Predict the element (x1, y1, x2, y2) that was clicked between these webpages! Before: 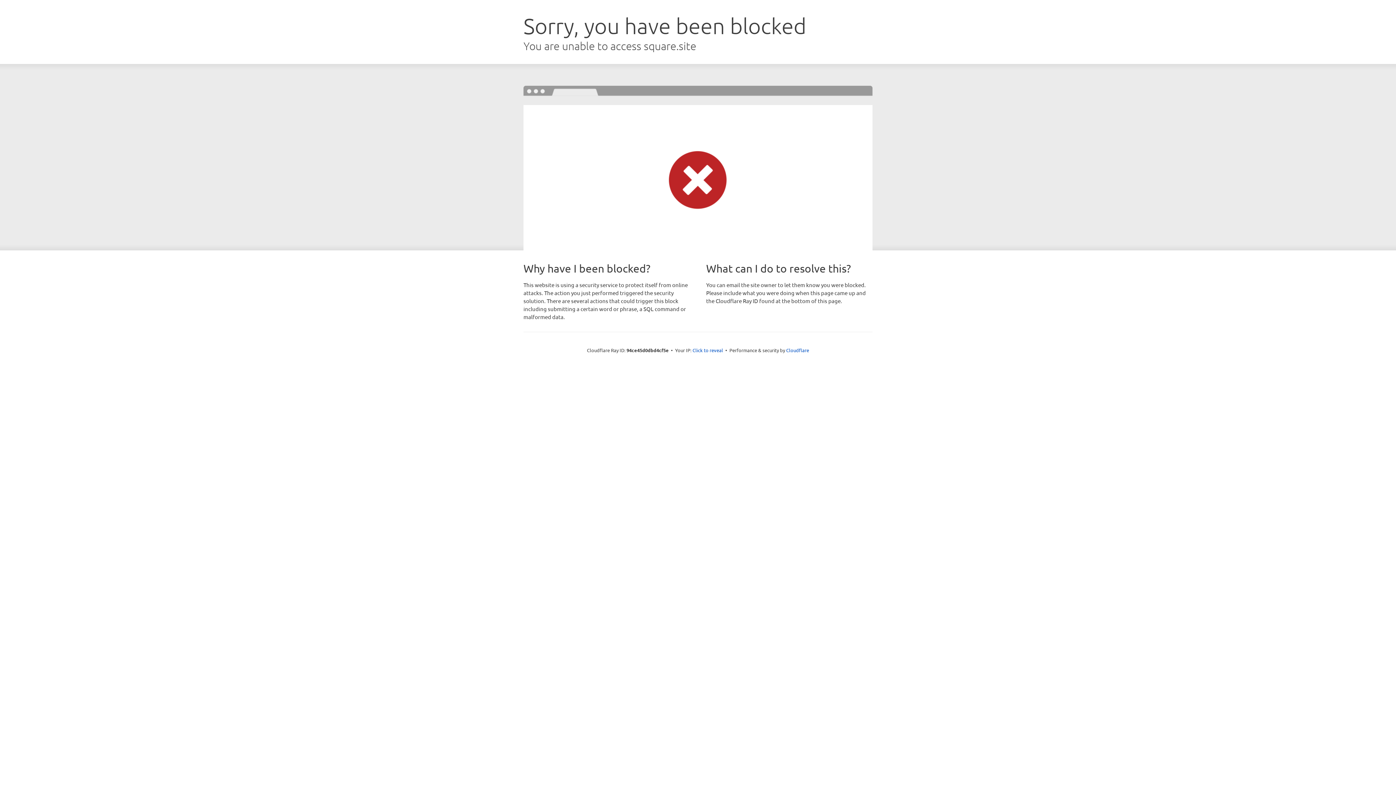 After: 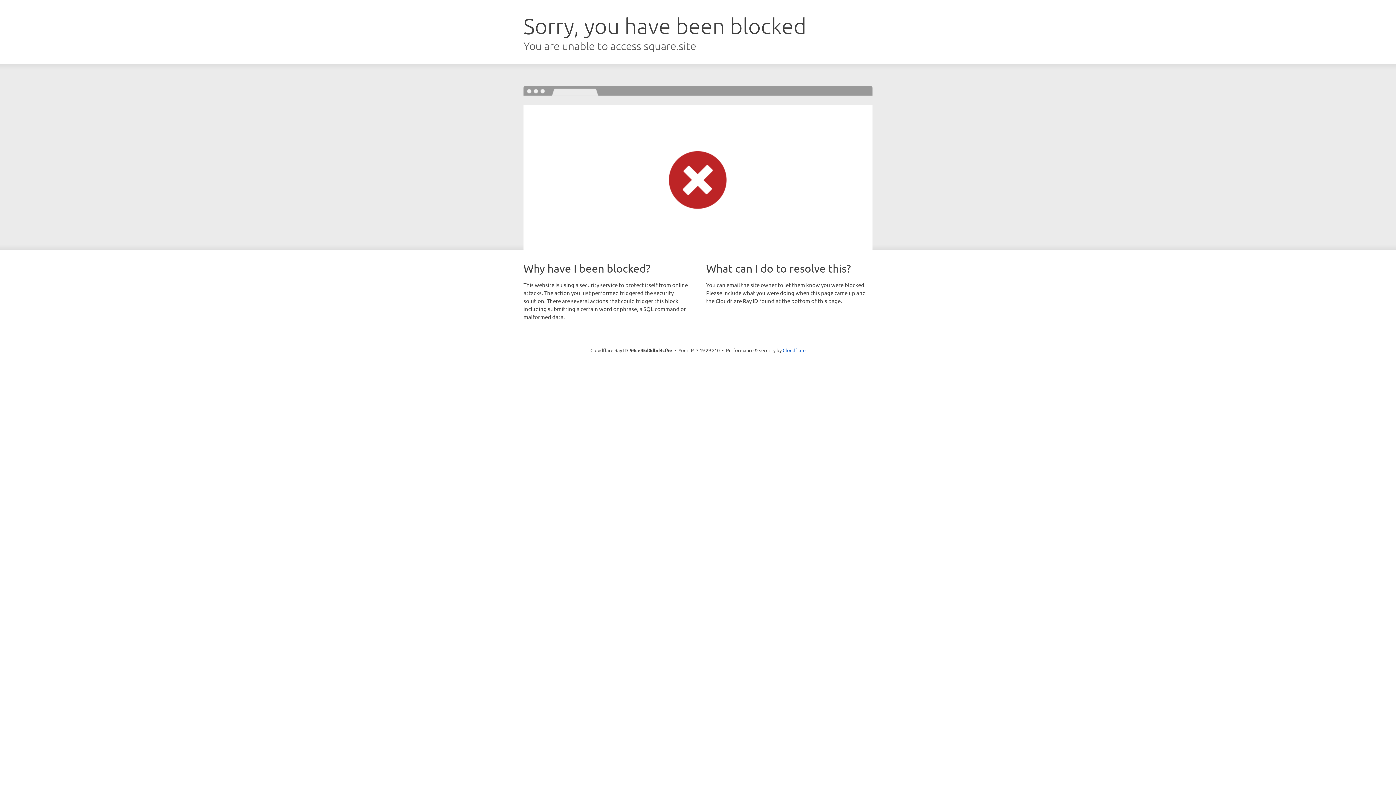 Action: bbox: (692, 346, 723, 353) label: Click to reveal